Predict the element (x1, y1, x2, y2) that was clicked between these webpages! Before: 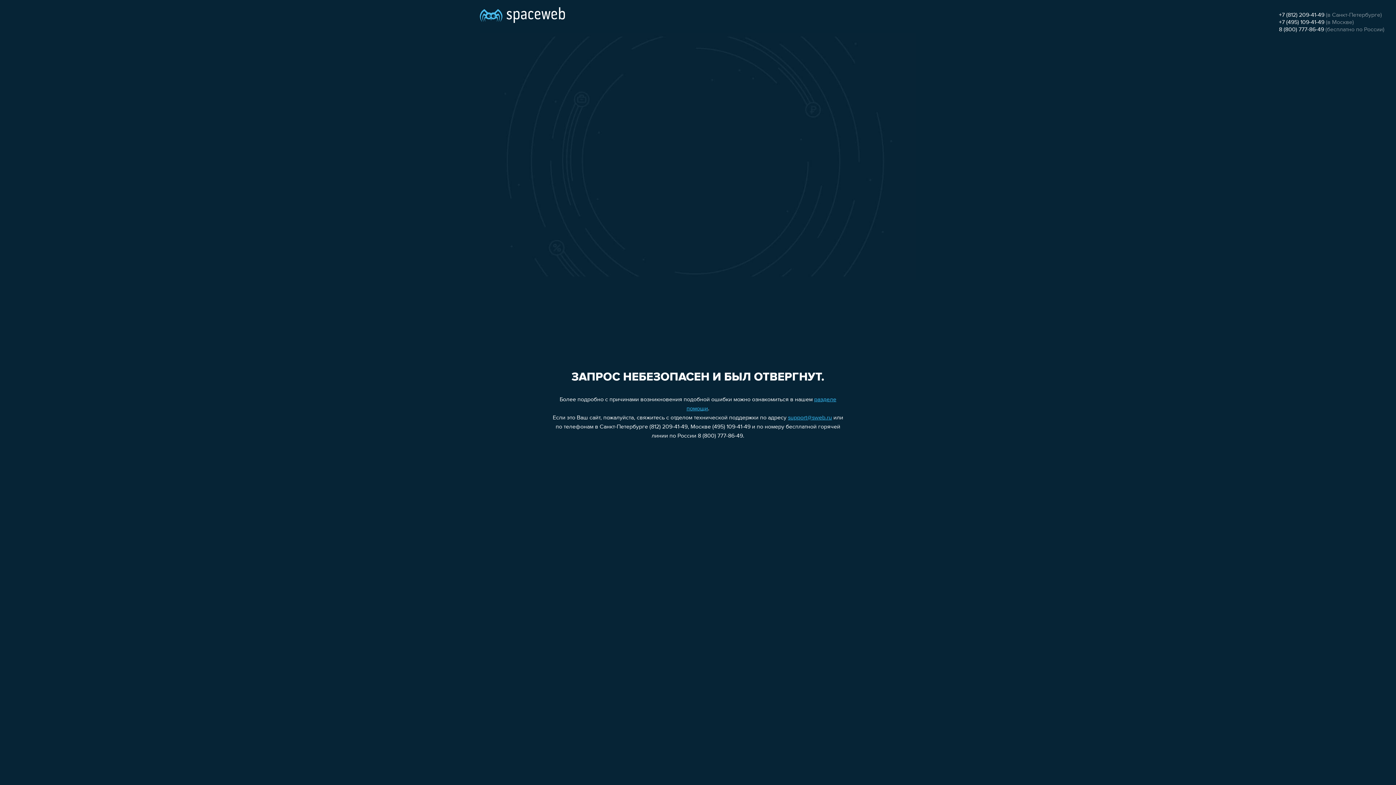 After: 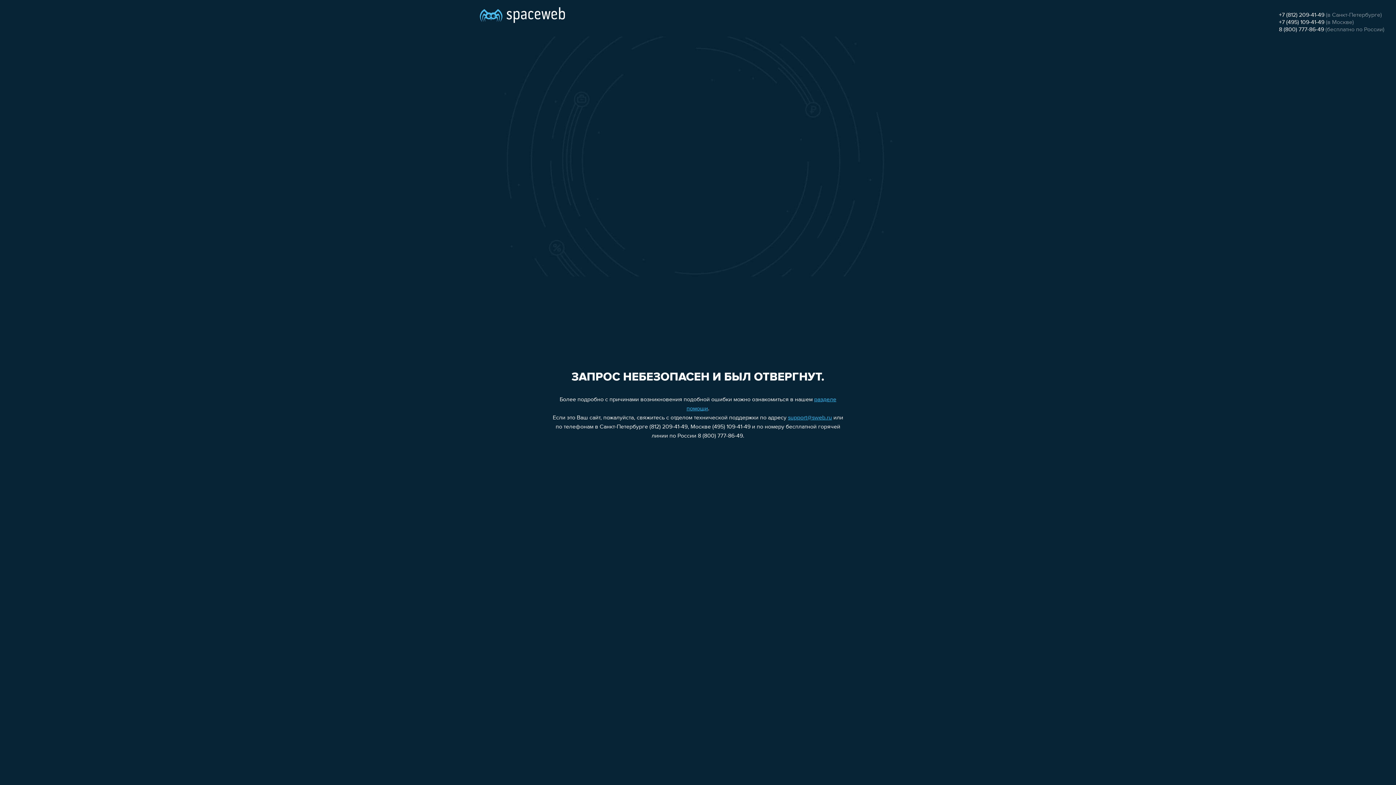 Action: bbox: (1279, 19, 1324, 25) label: +7 (495) 109-41-49